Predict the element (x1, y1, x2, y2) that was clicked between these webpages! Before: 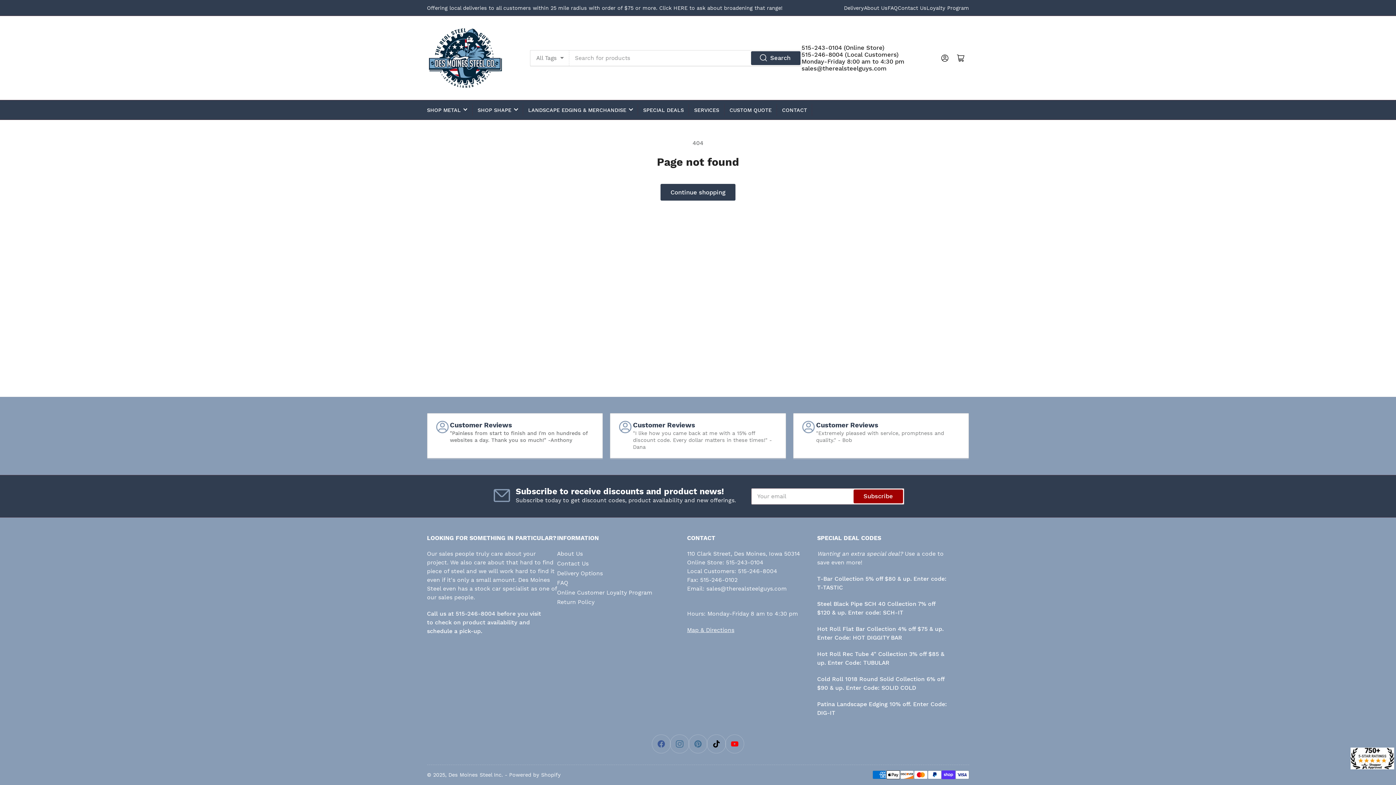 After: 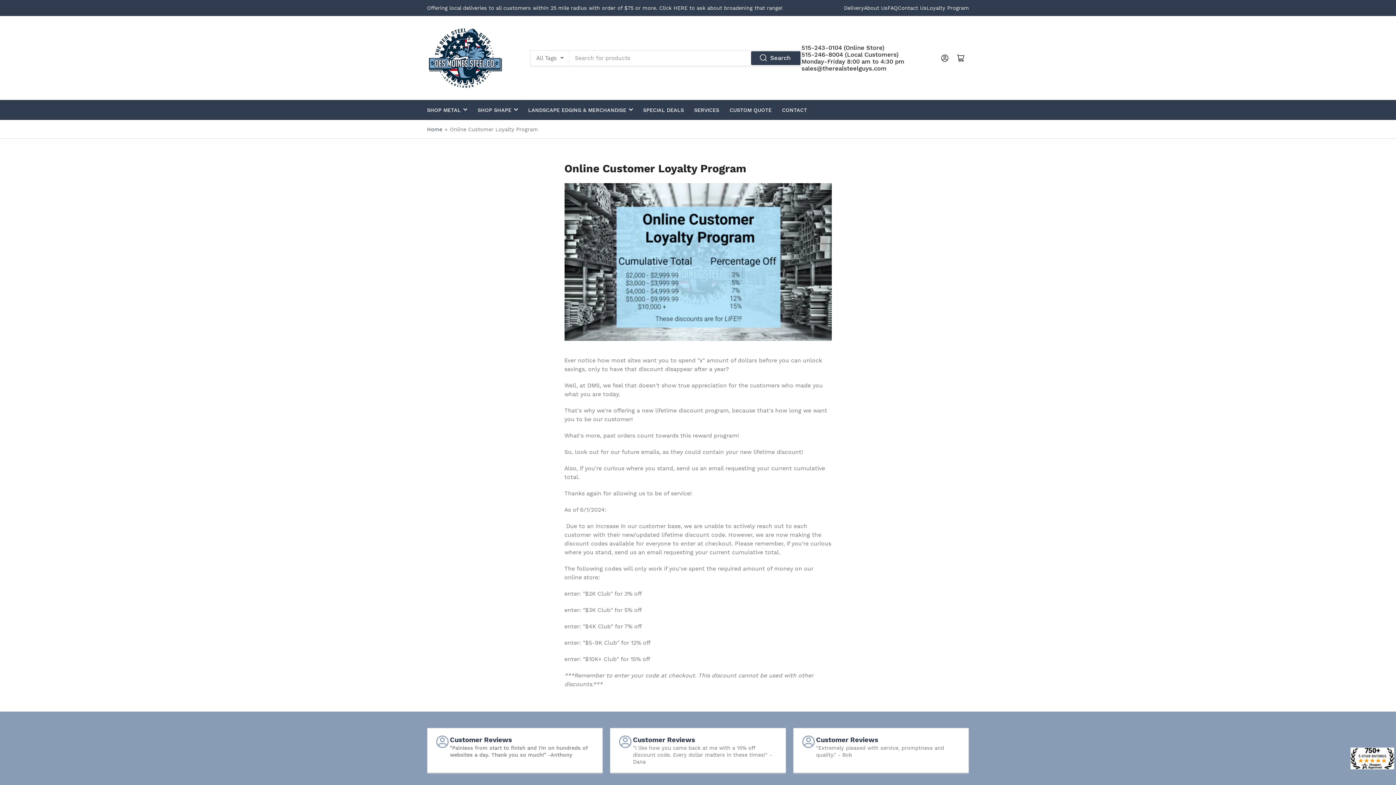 Action: label: Loyalty Program bbox: (926, 4, 969, 10)